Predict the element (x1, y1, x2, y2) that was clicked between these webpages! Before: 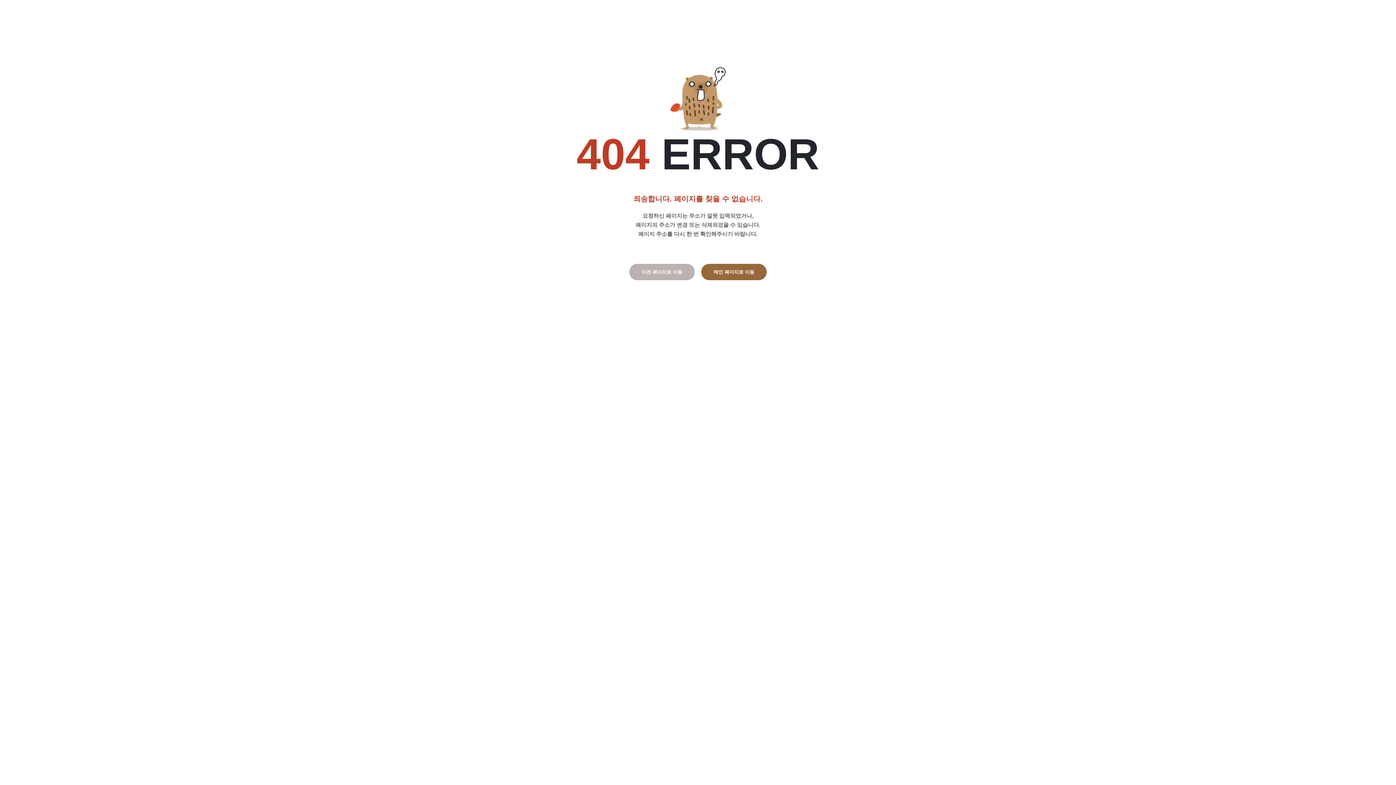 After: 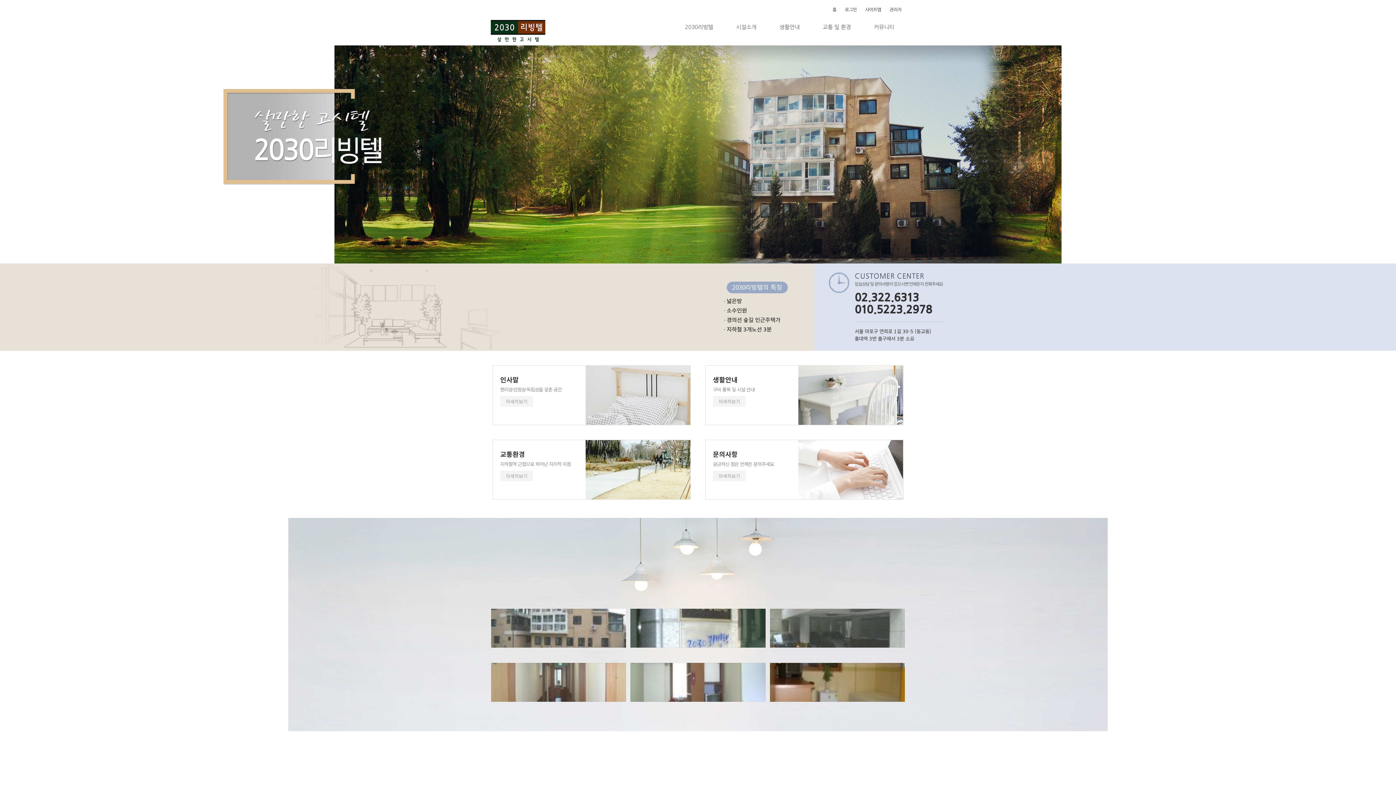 Action: label: 메인 페이지로 이동 bbox: (701, 264, 766, 280)